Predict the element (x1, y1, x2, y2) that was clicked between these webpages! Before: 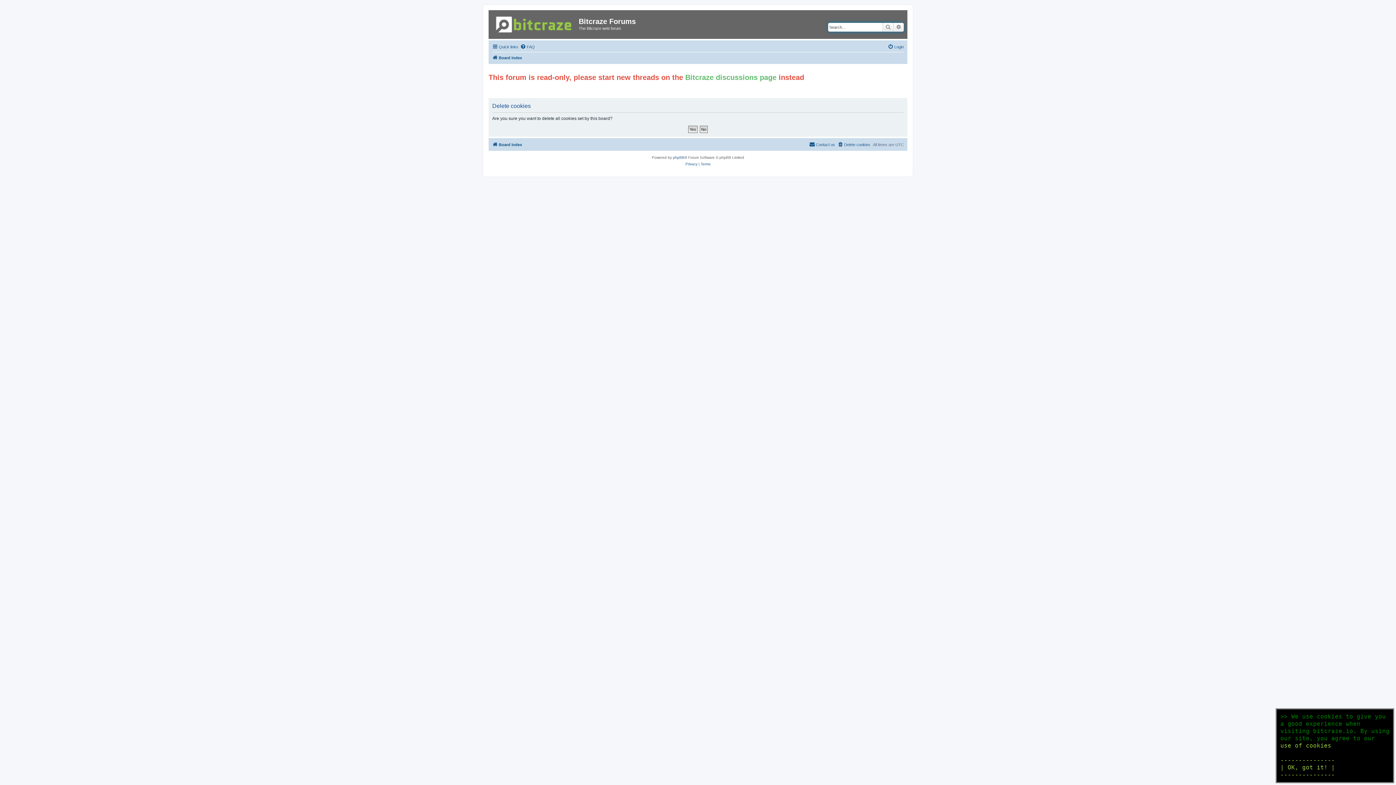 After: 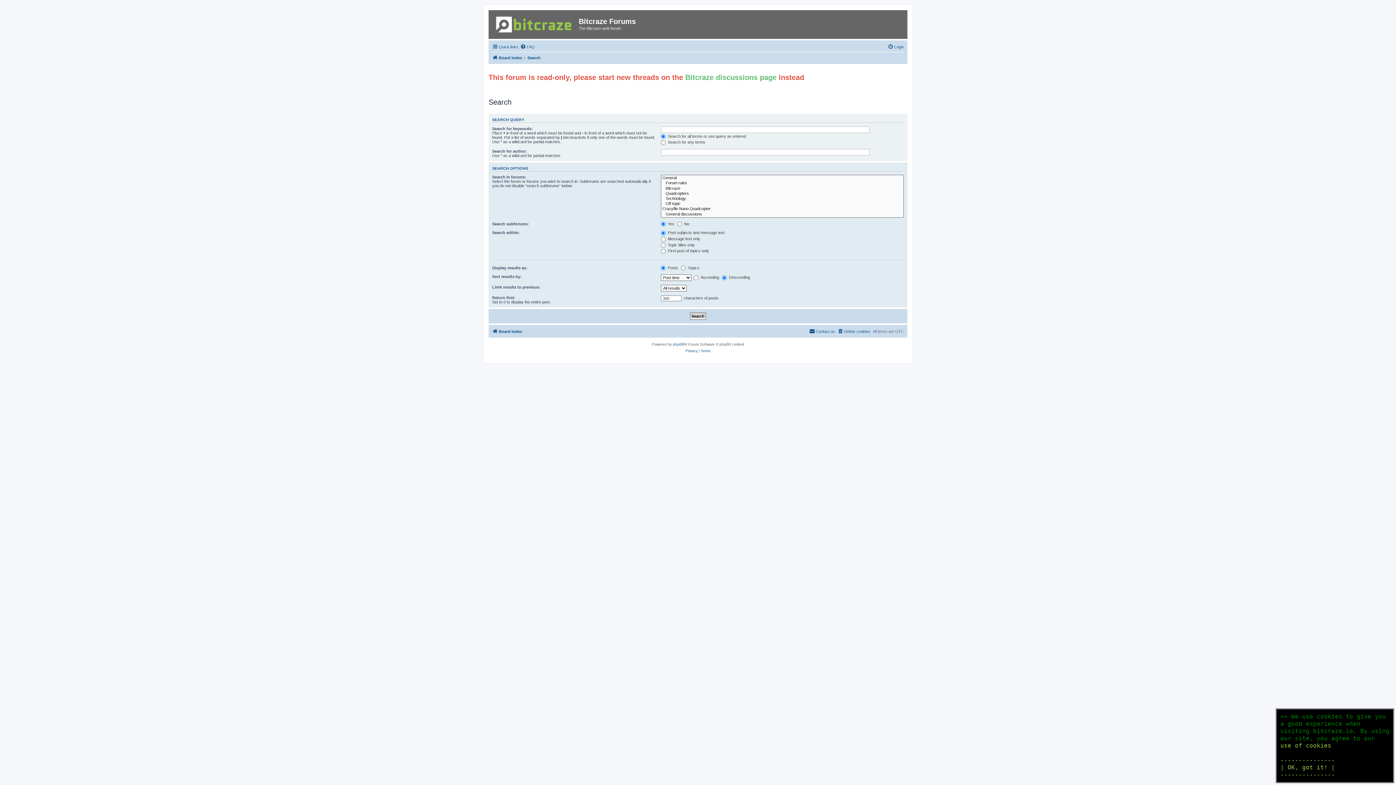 Action: bbox: (893, 22, 904, 31) label: Advanced search